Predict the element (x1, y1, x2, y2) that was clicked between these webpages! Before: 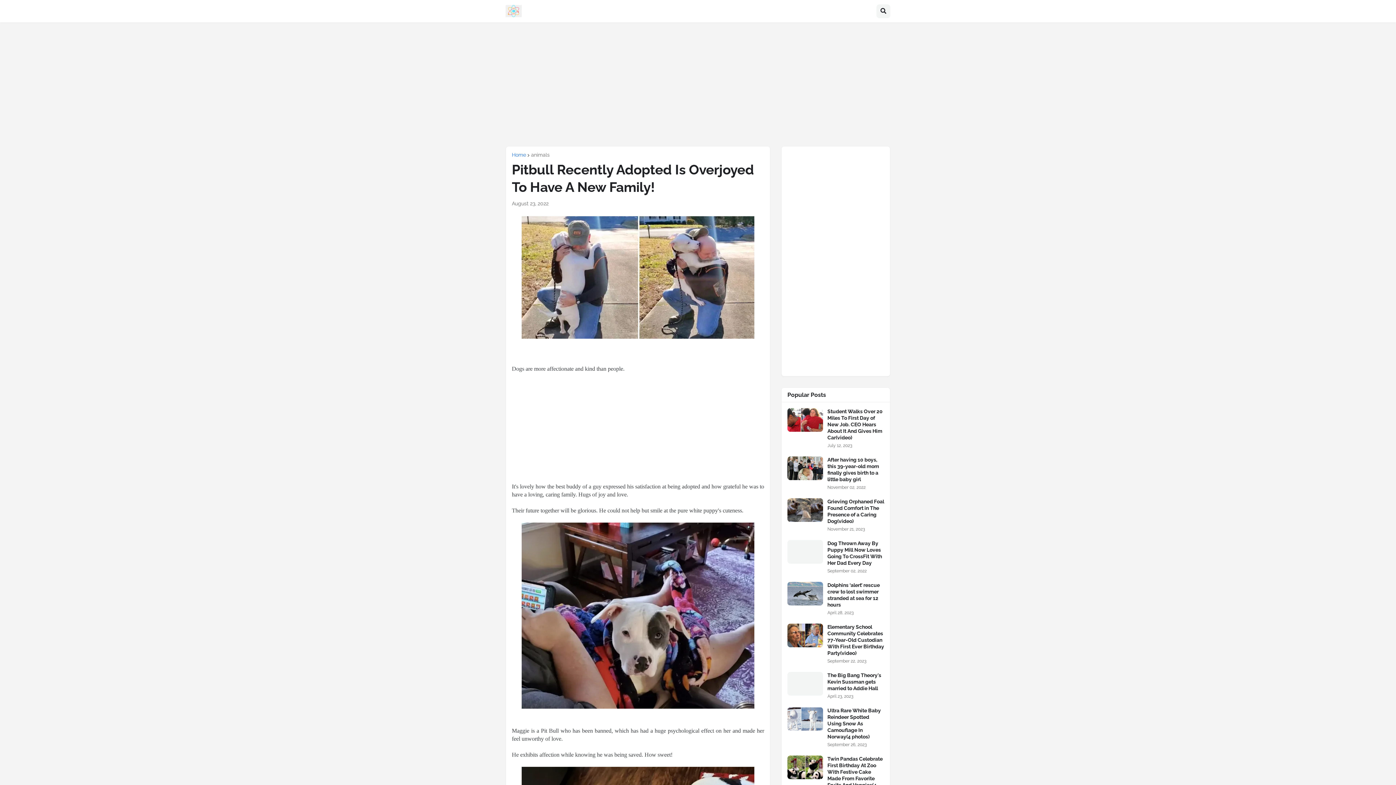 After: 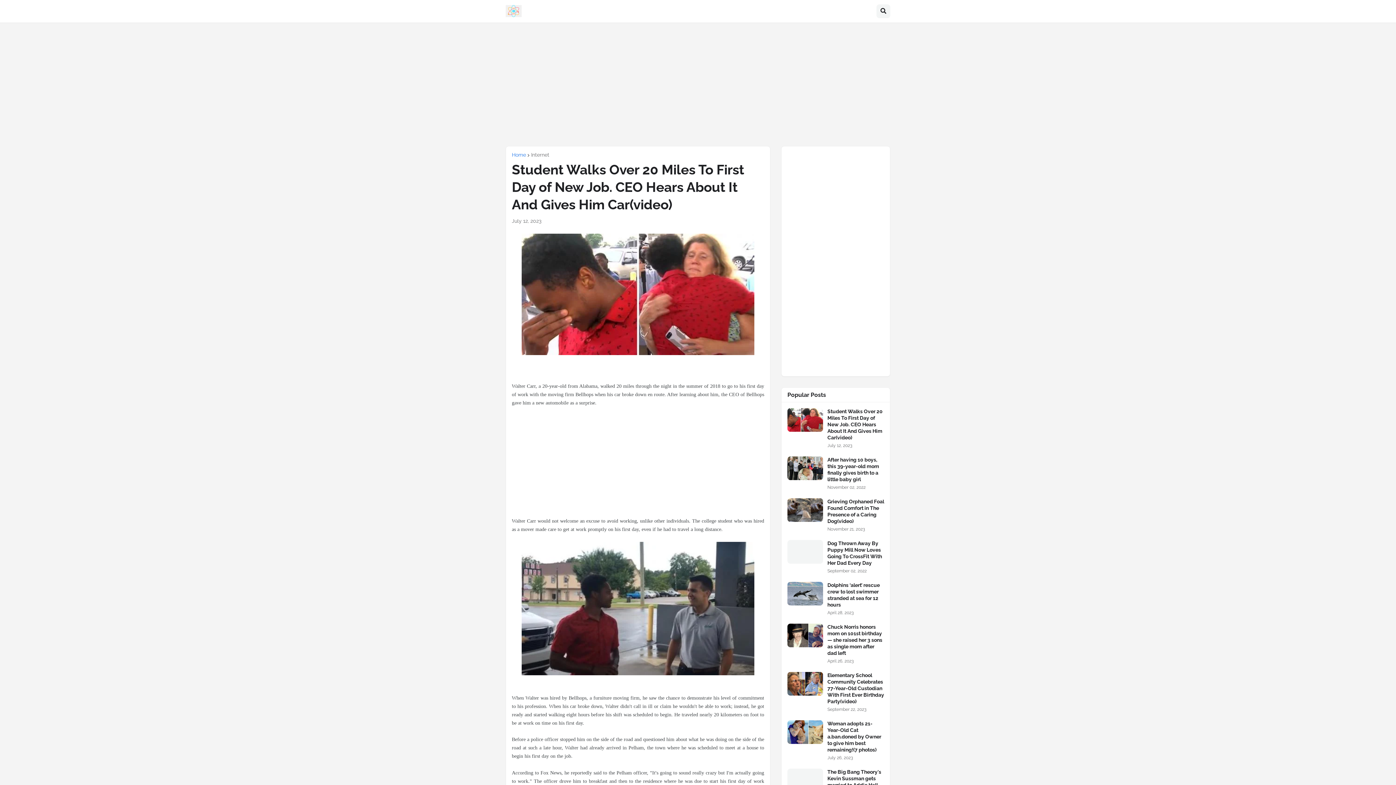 Action: bbox: (827, 408, 884, 441) label: Student Walks Over 20 Miles To First Day of New Job. CEO Hears About It And Gives Him Car(video)